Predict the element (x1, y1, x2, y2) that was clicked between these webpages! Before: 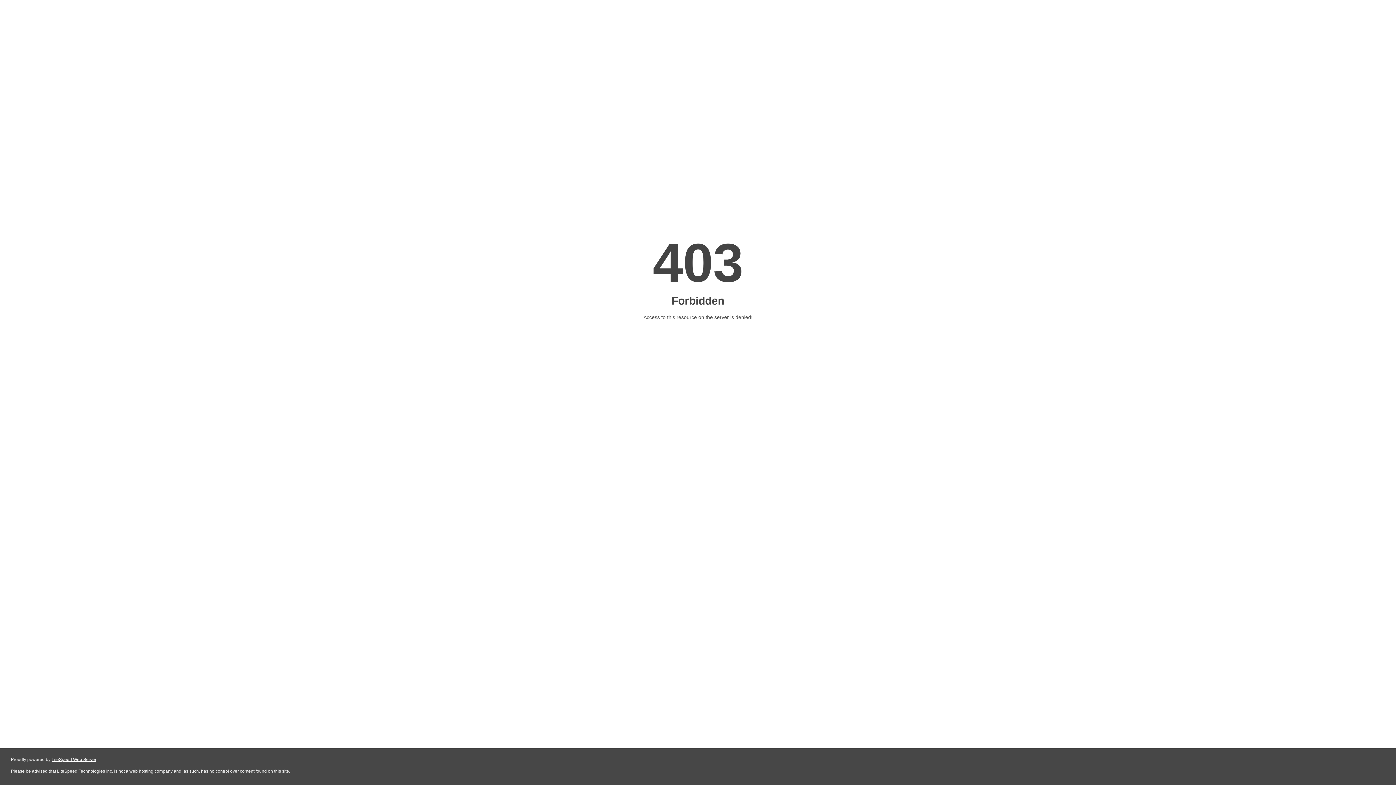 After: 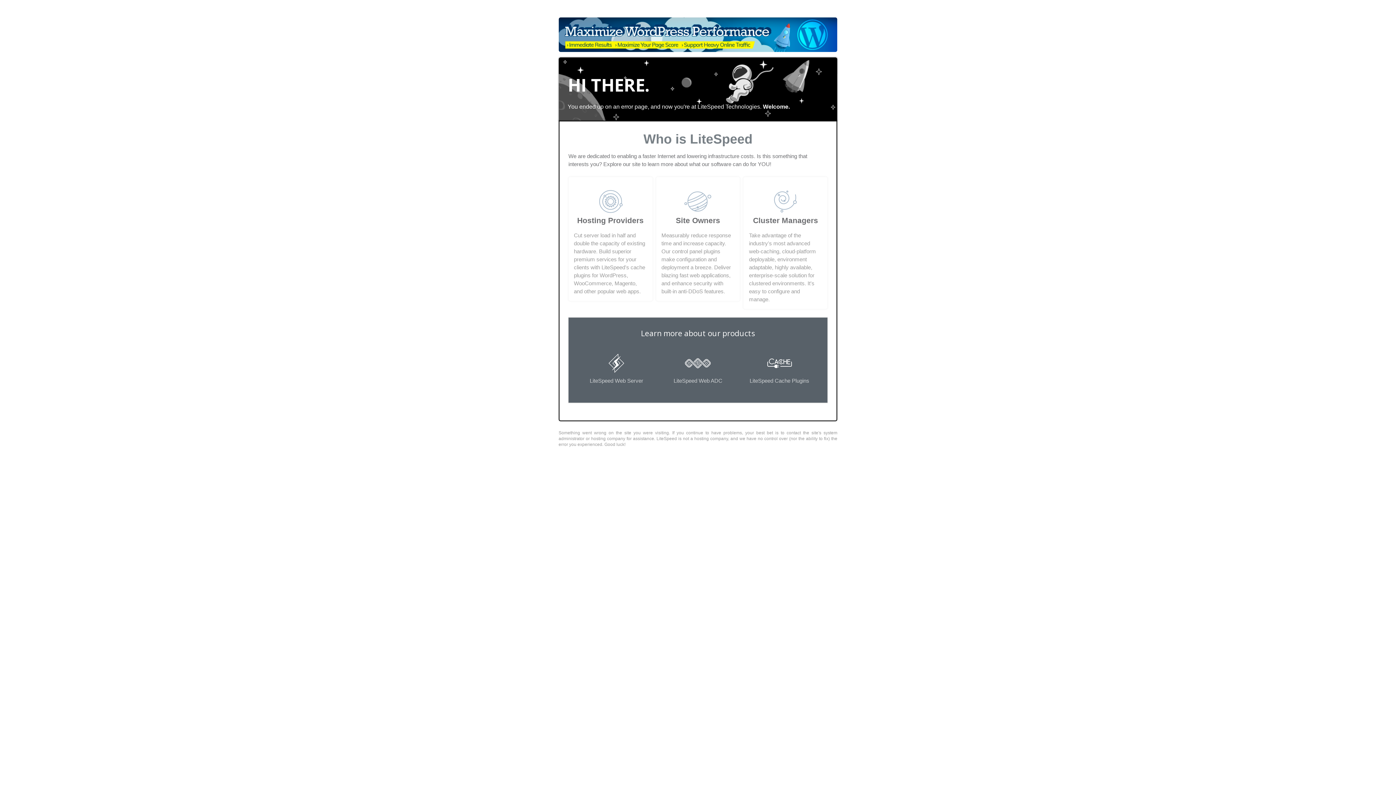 Action: label: LiteSpeed Web Server bbox: (51, 757, 96, 762)